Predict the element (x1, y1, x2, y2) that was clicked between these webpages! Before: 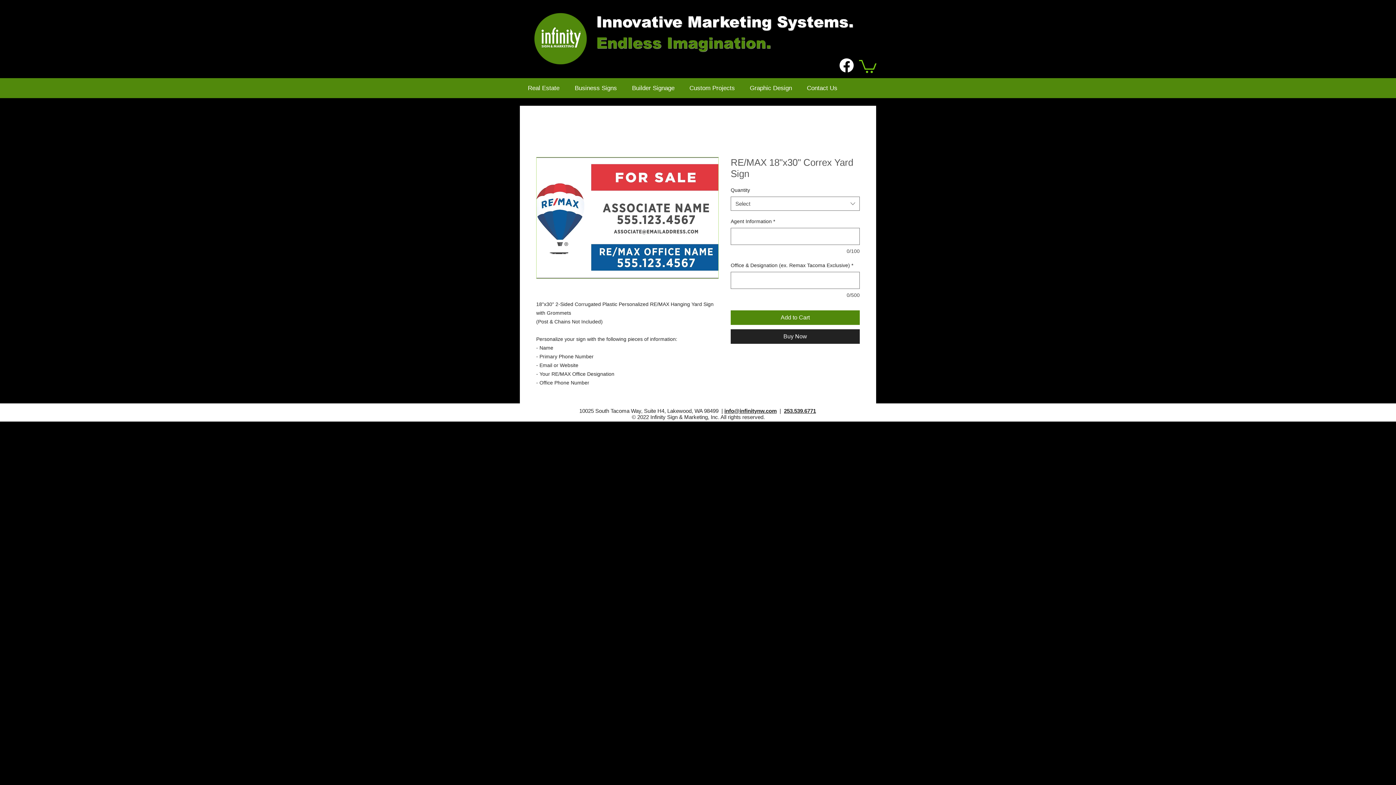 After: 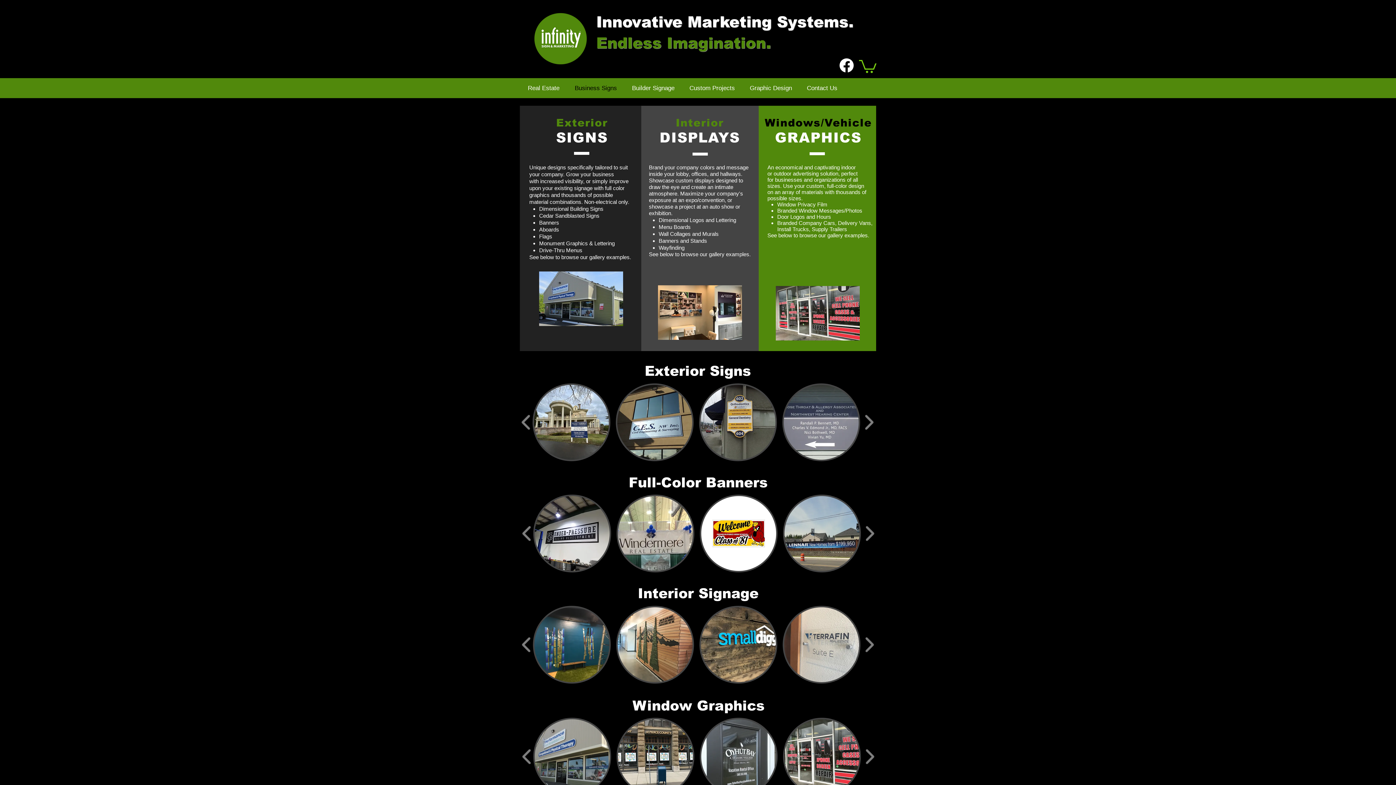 Action: bbox: (567, 81, 624, 94) label: Business Signs